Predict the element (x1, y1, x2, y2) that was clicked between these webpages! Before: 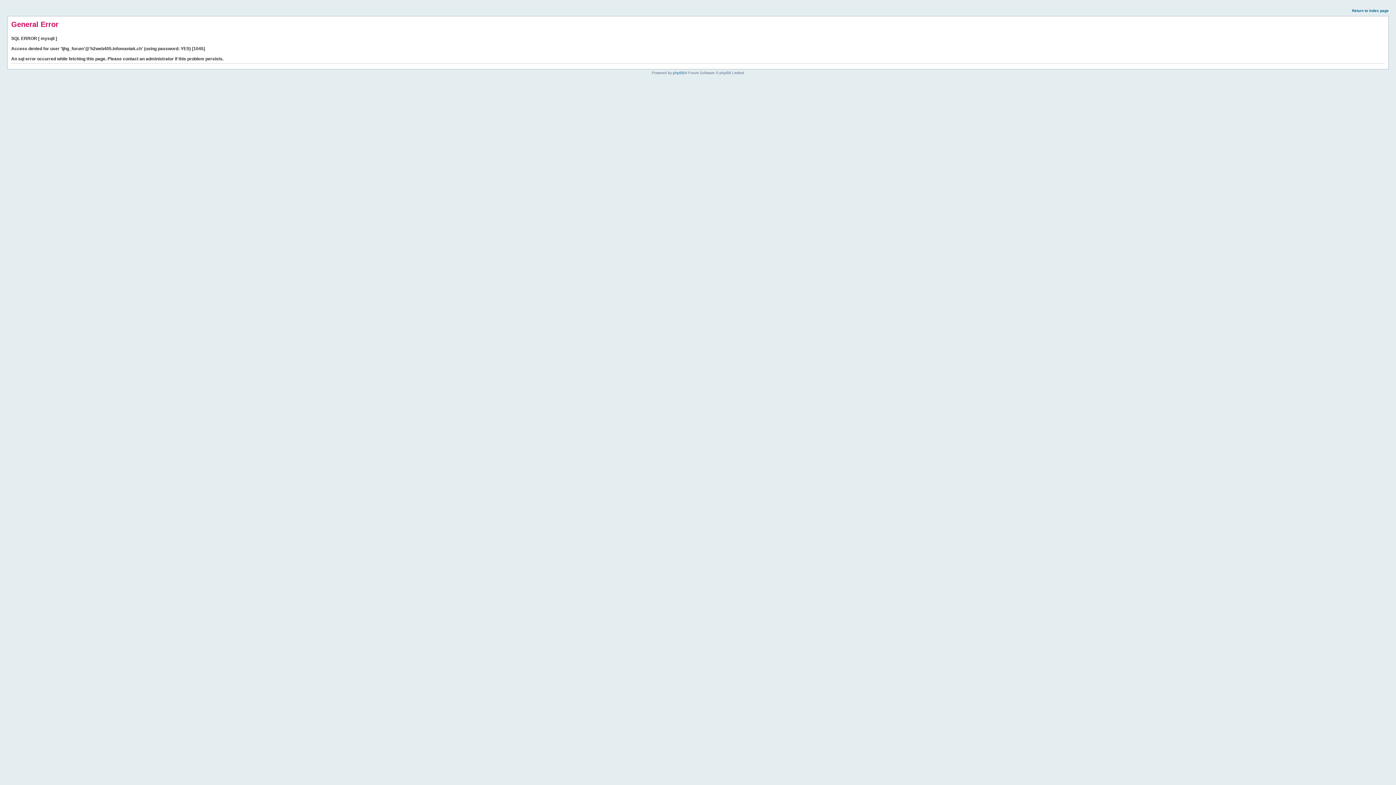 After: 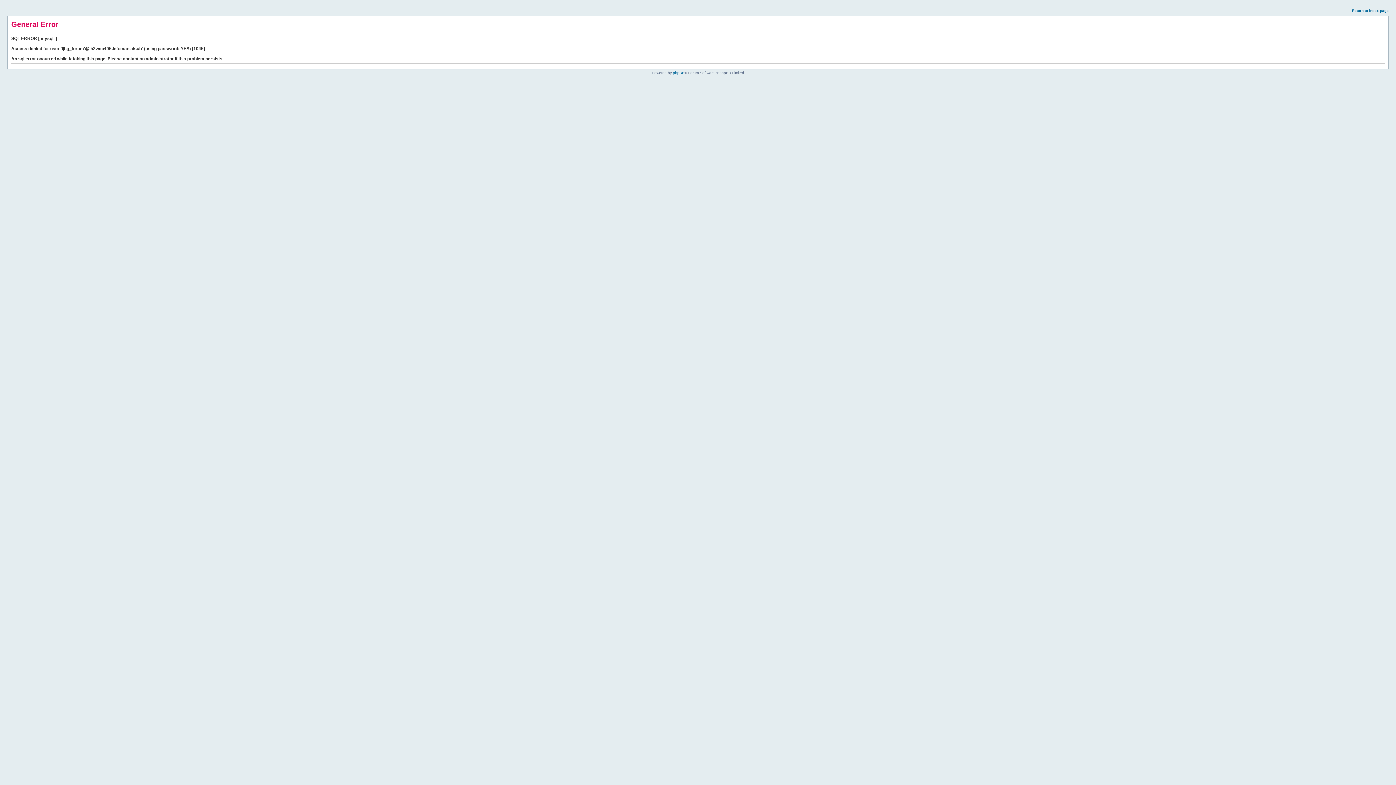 Action: bbox: (1352, 8, 1389, 12) label: Return to index page